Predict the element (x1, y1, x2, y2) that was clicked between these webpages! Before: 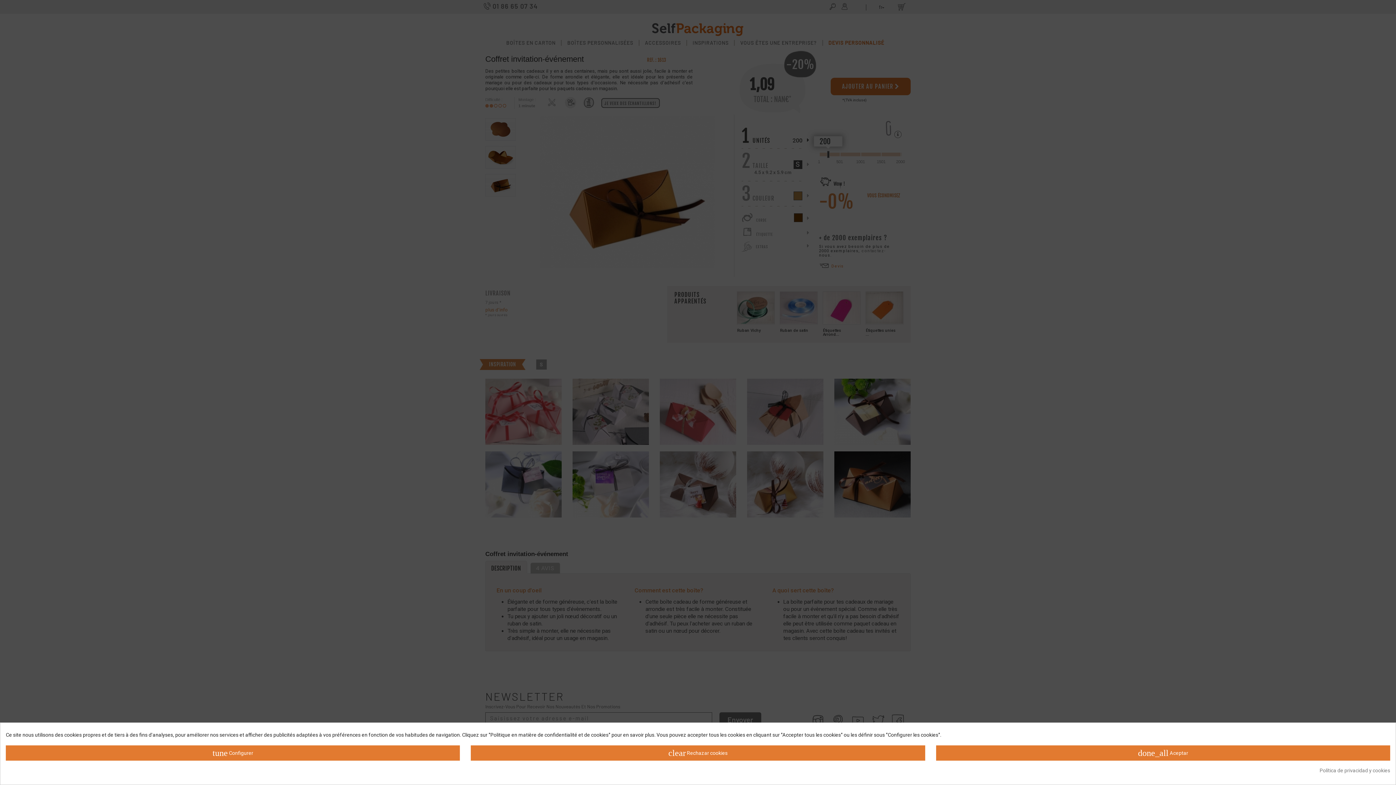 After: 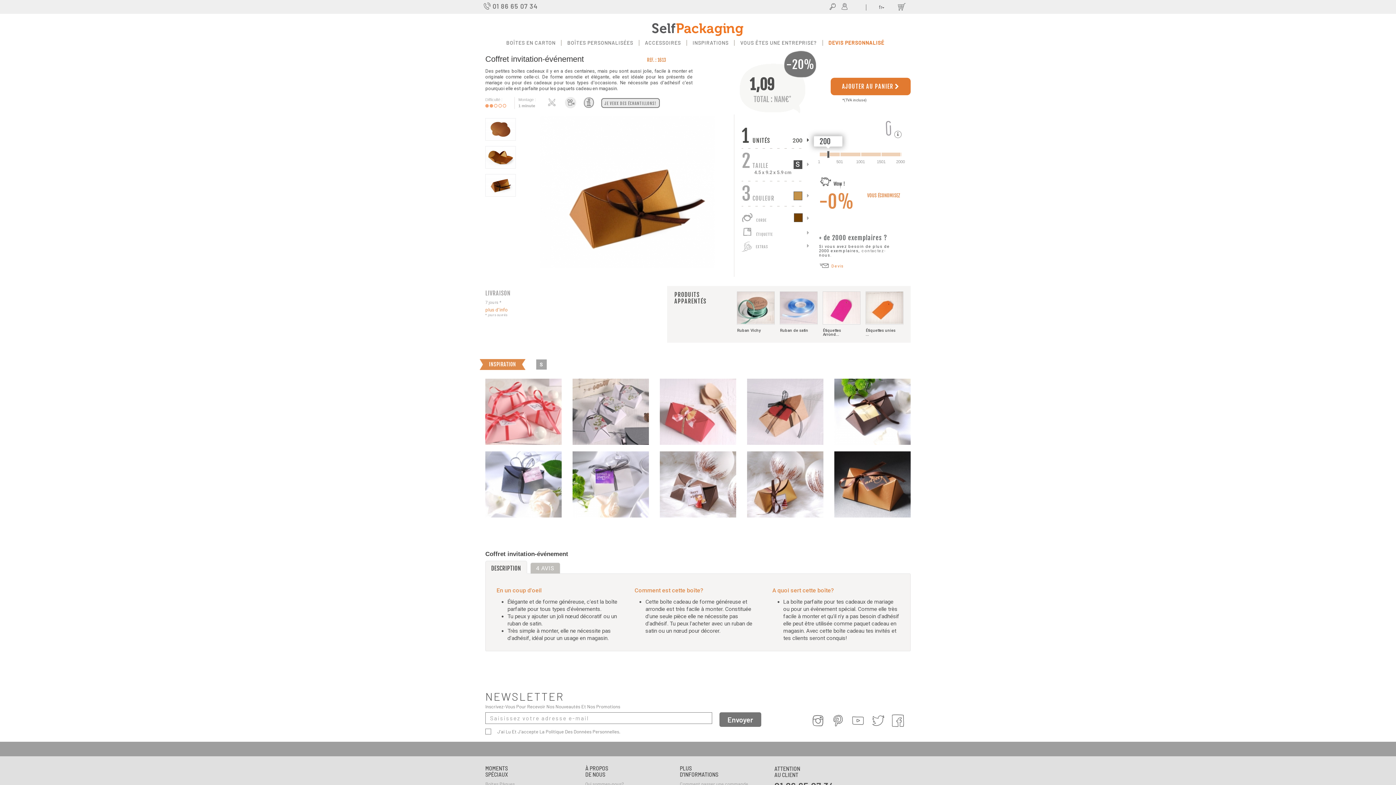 Action: label: clear Rechazar cookies bbox: (471, 745, 925, 761)